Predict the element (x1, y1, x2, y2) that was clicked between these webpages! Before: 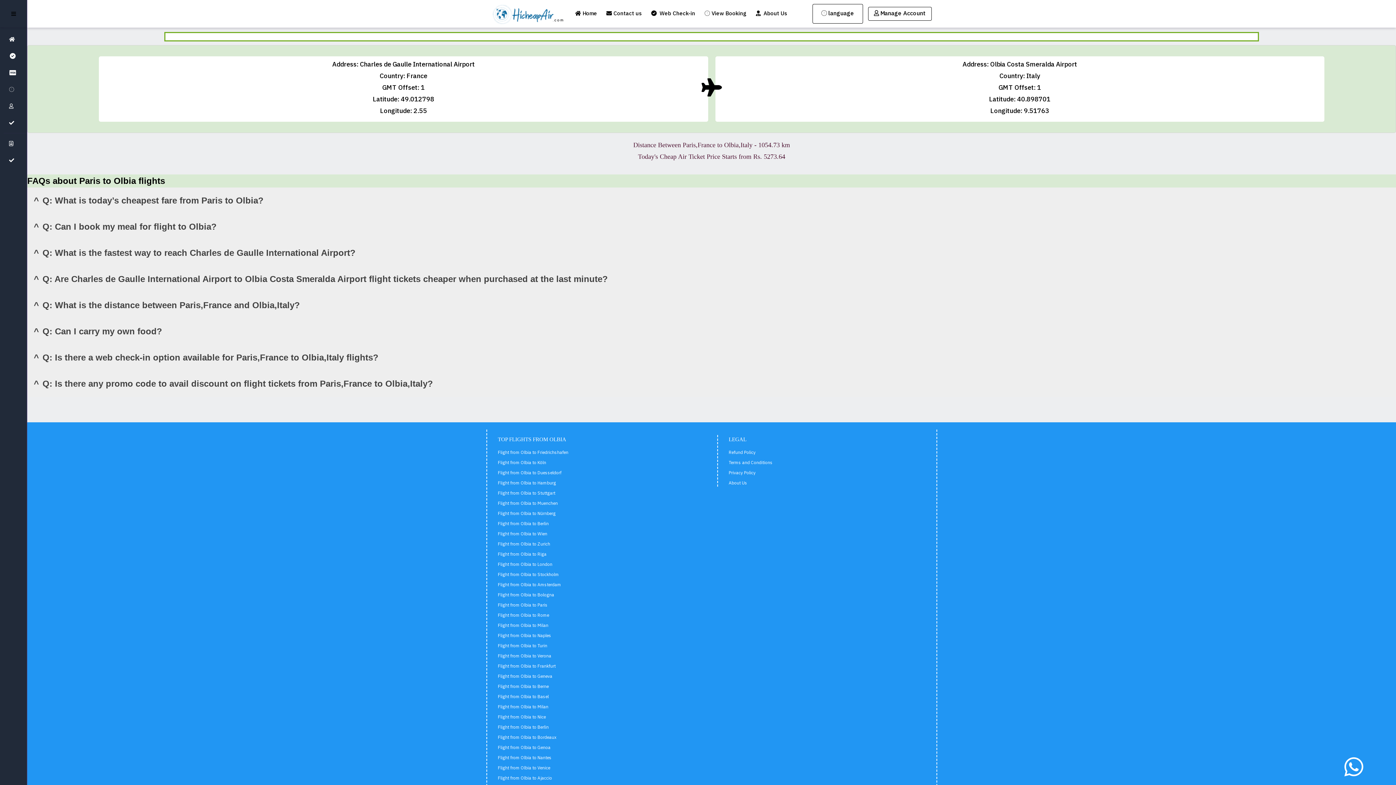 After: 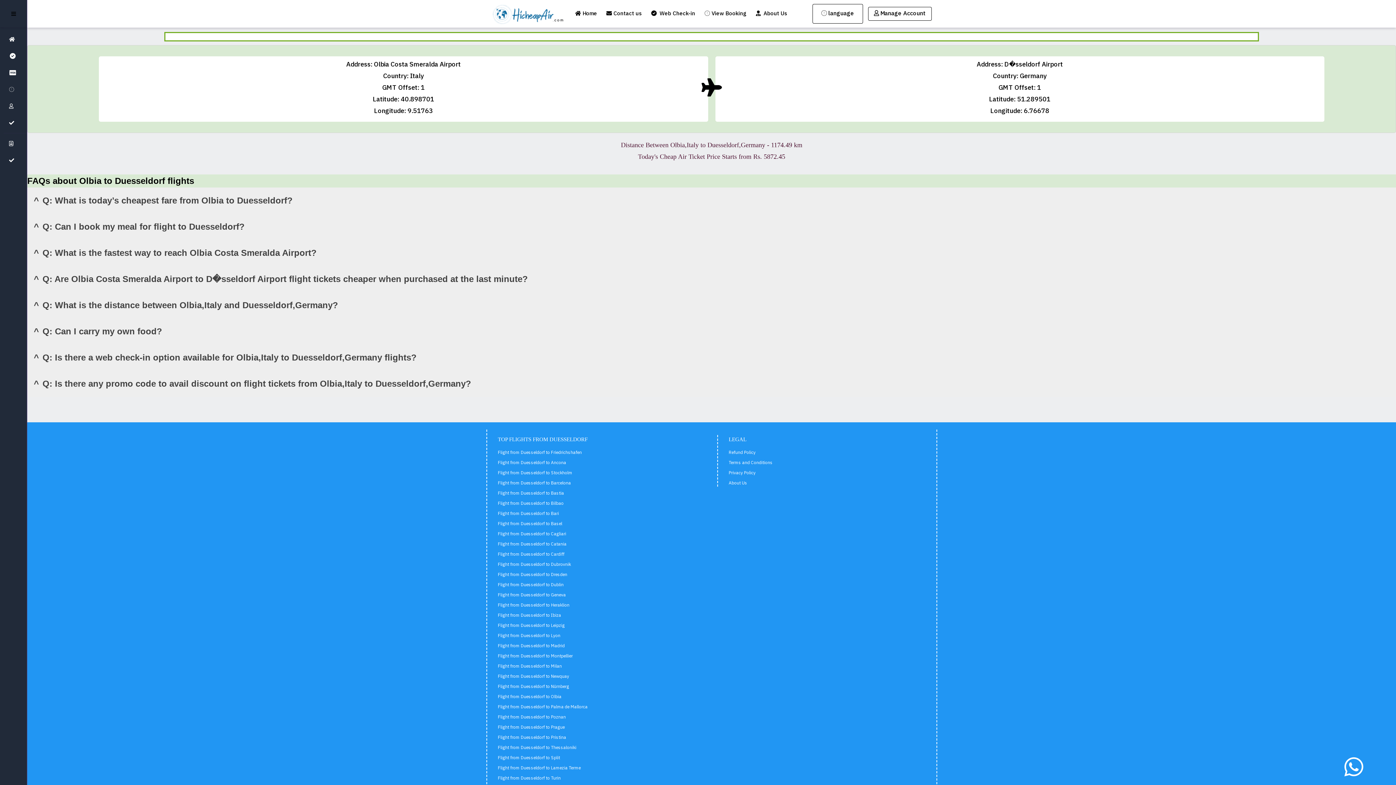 Action: bbox: (498, 470, 706, 476) label: Flight from Olbia to Duesseldorf